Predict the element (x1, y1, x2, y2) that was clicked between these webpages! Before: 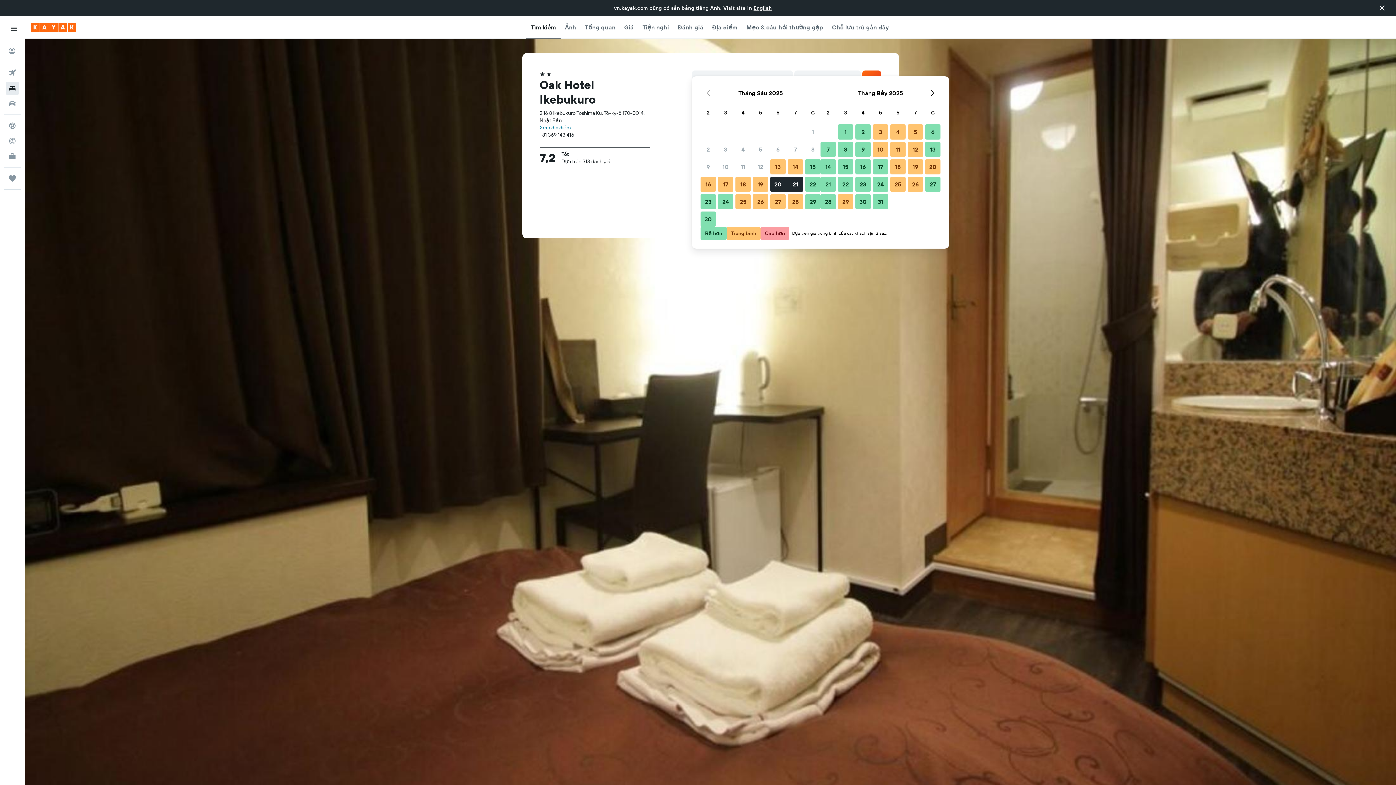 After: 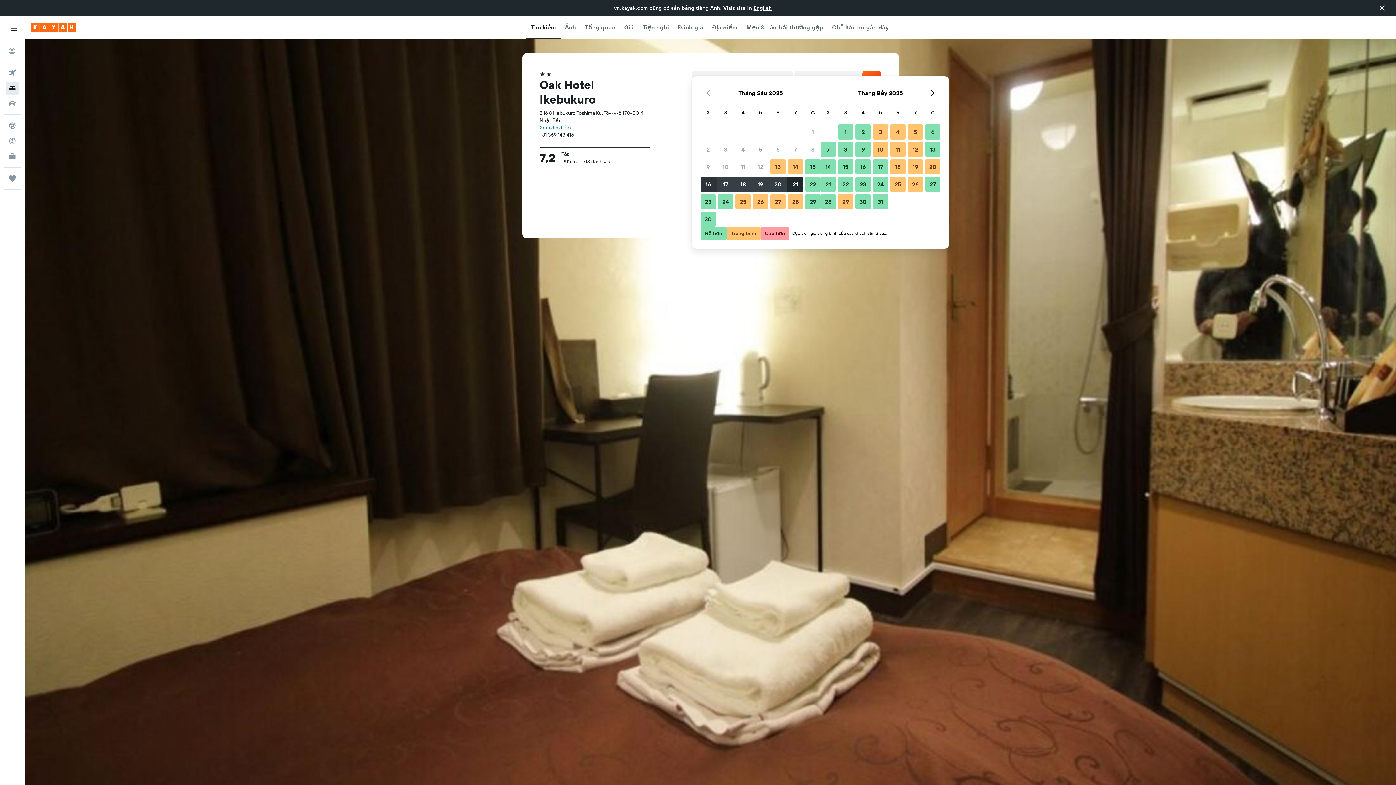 Action: bbox: (699, 175, 717, 193) label: Tháng Sáu 16 2025 Trung bình